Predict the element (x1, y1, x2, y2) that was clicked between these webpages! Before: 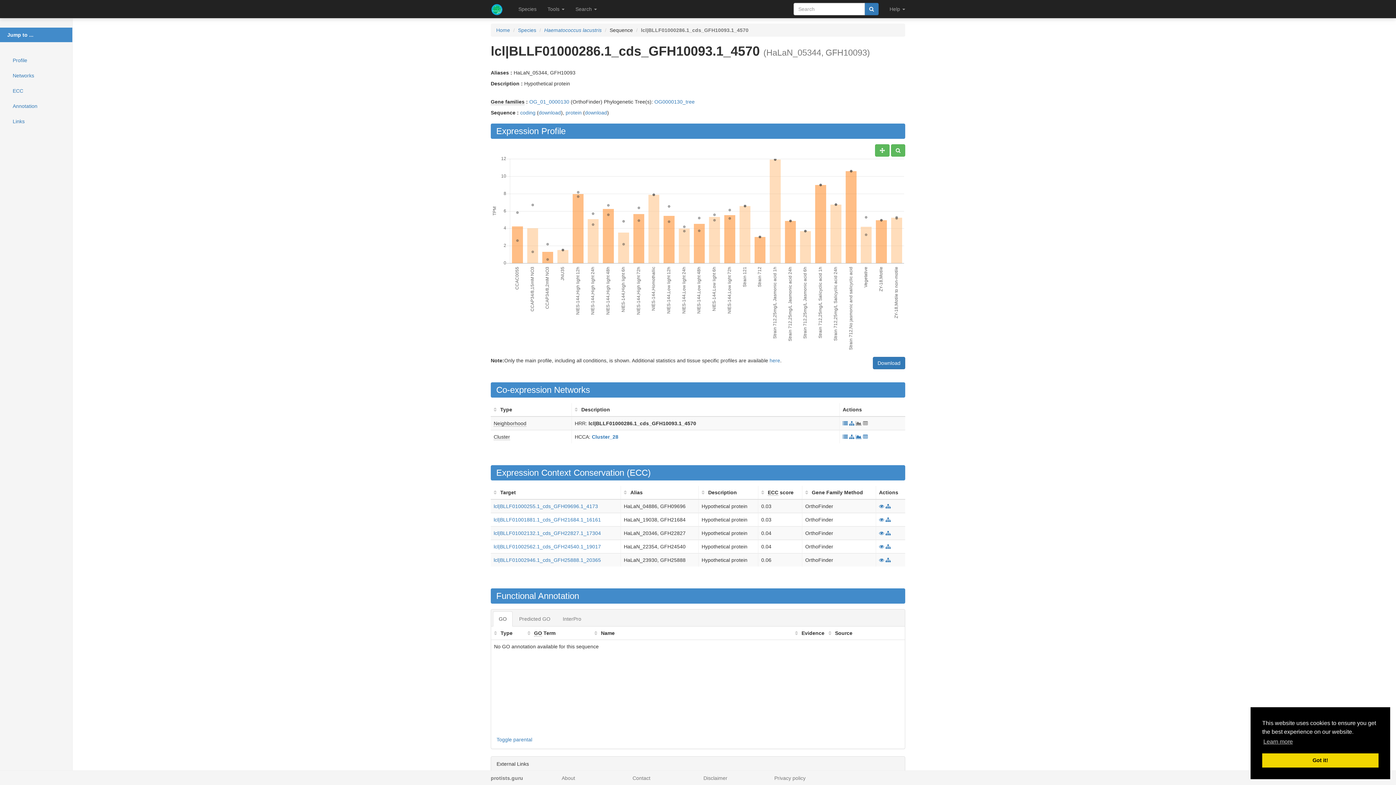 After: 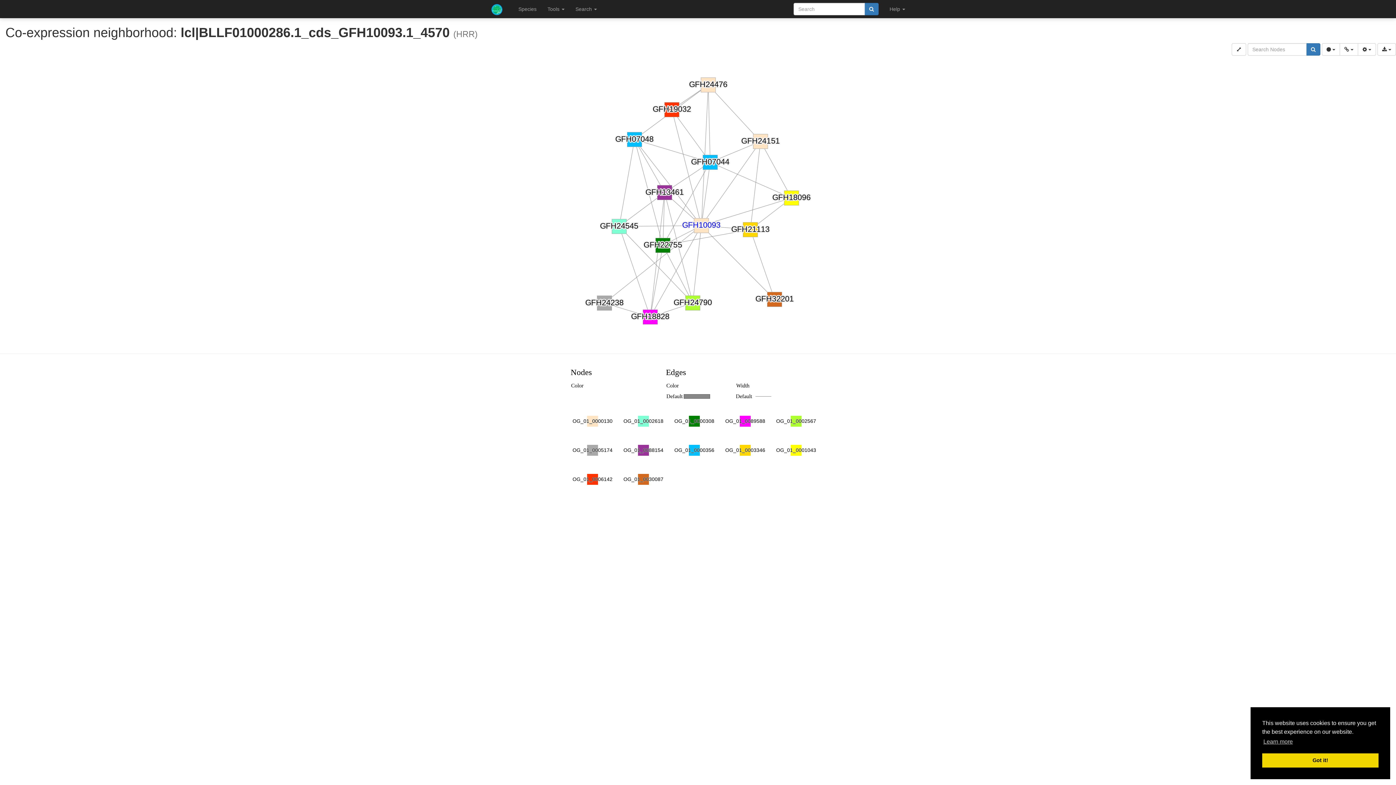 Action: bbox: (849, 420, 854, 426)